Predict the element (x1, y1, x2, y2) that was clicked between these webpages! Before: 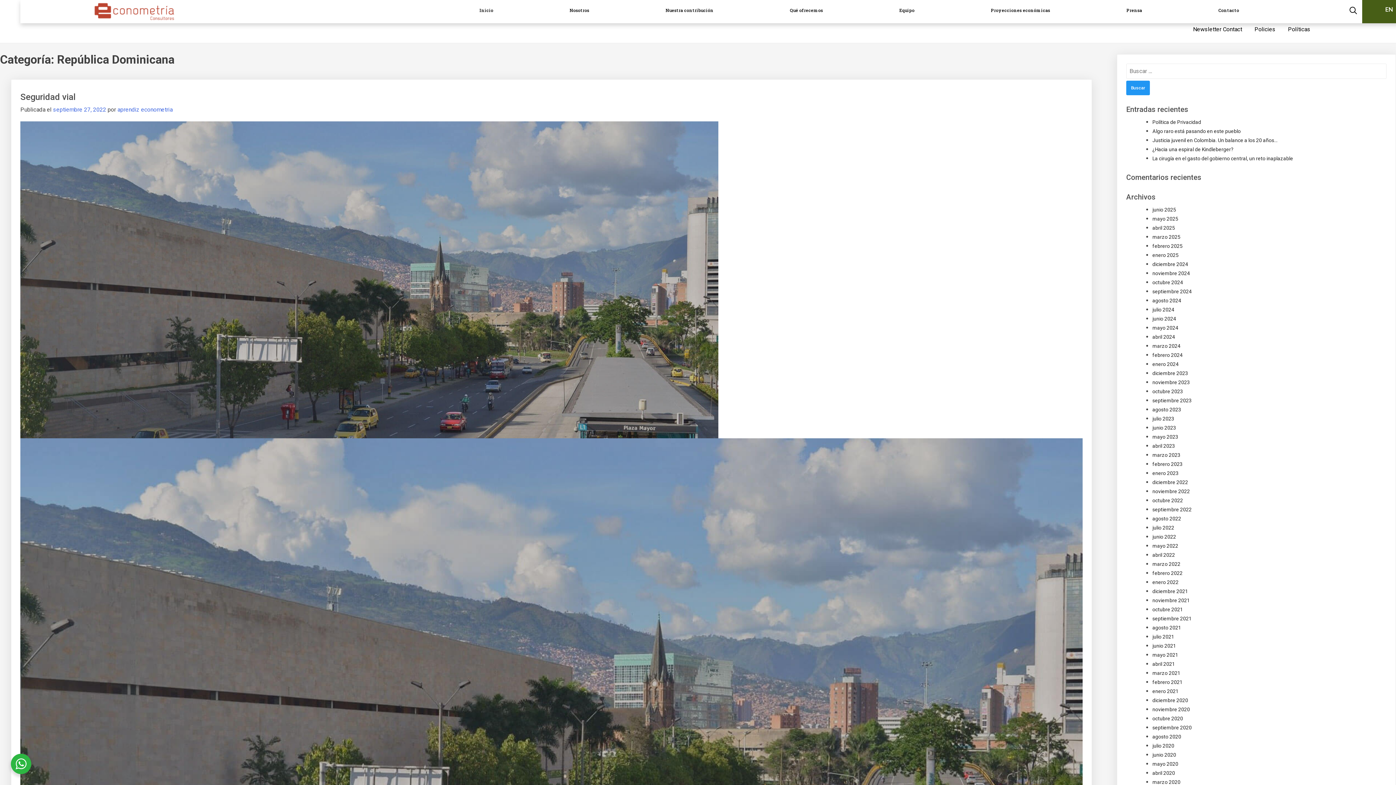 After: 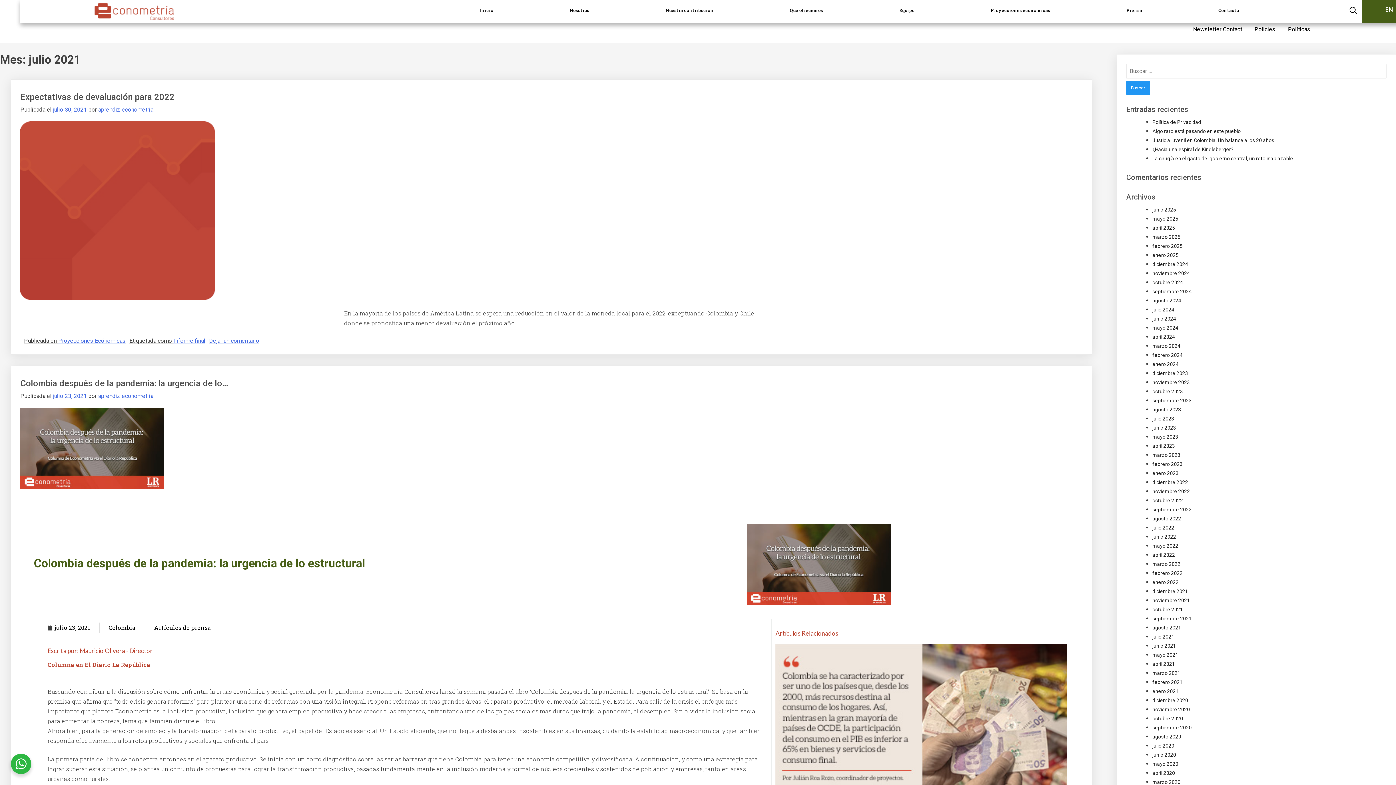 Action: bbox: (1152, 634, 1174, 640) label: julio 2021